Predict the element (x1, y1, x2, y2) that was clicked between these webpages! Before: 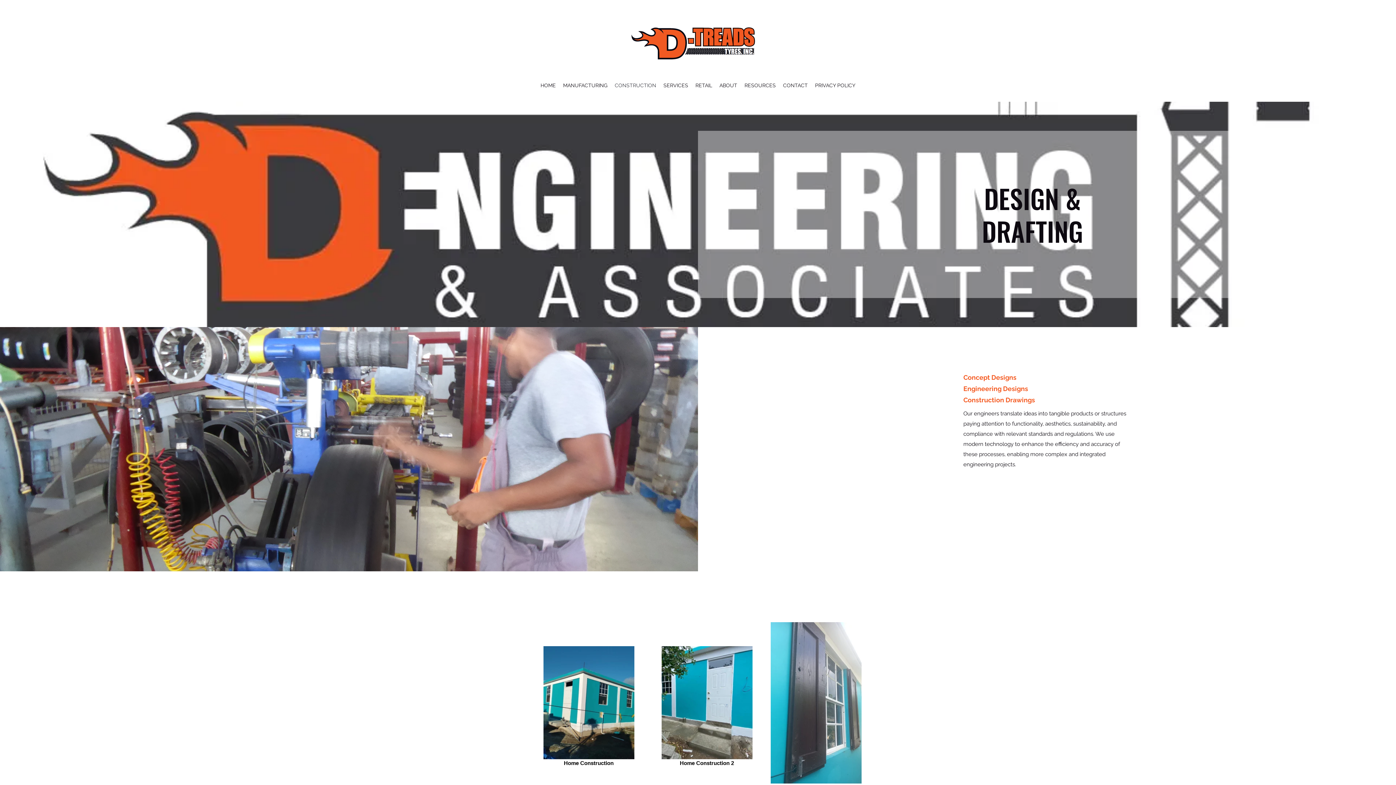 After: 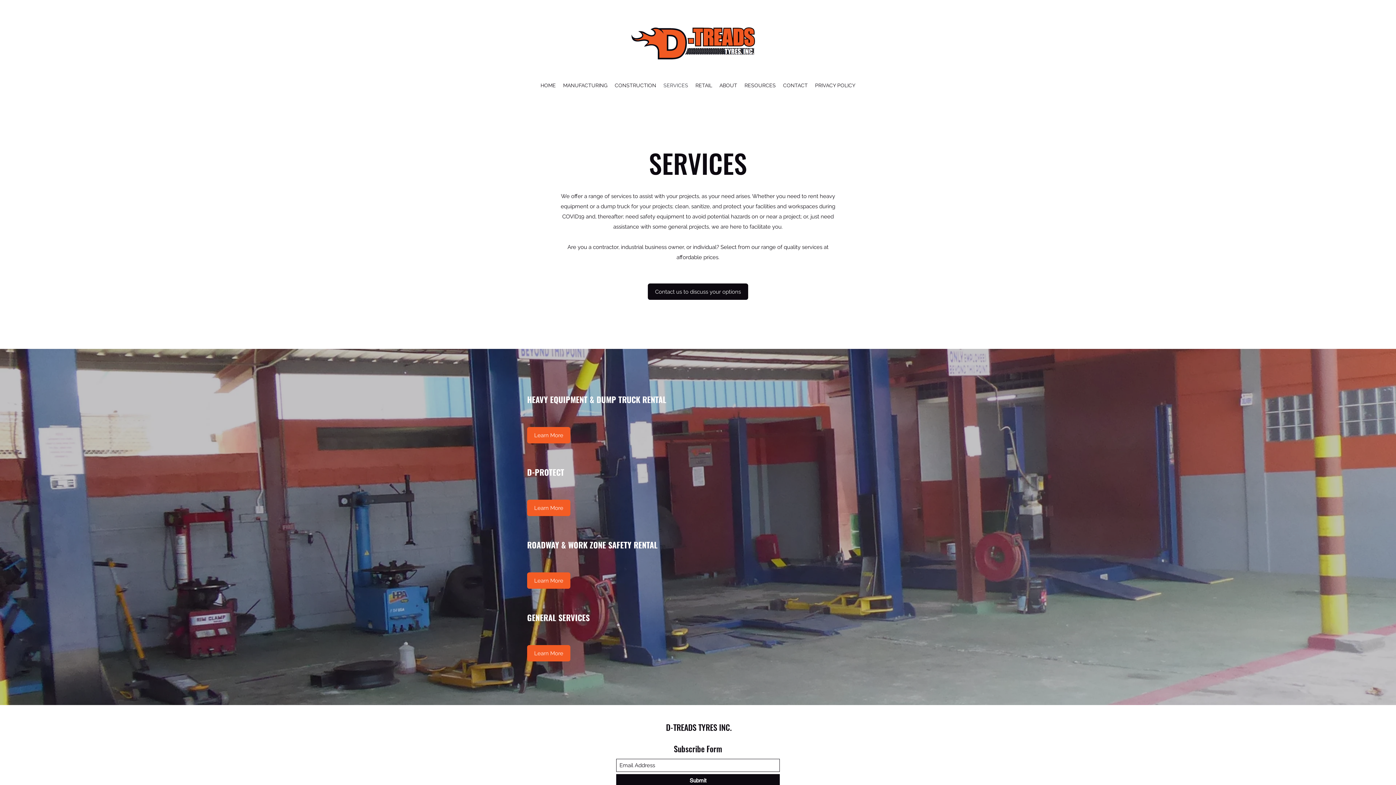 Action: label: SERVICES bbox: (660, 80, 692, 90)